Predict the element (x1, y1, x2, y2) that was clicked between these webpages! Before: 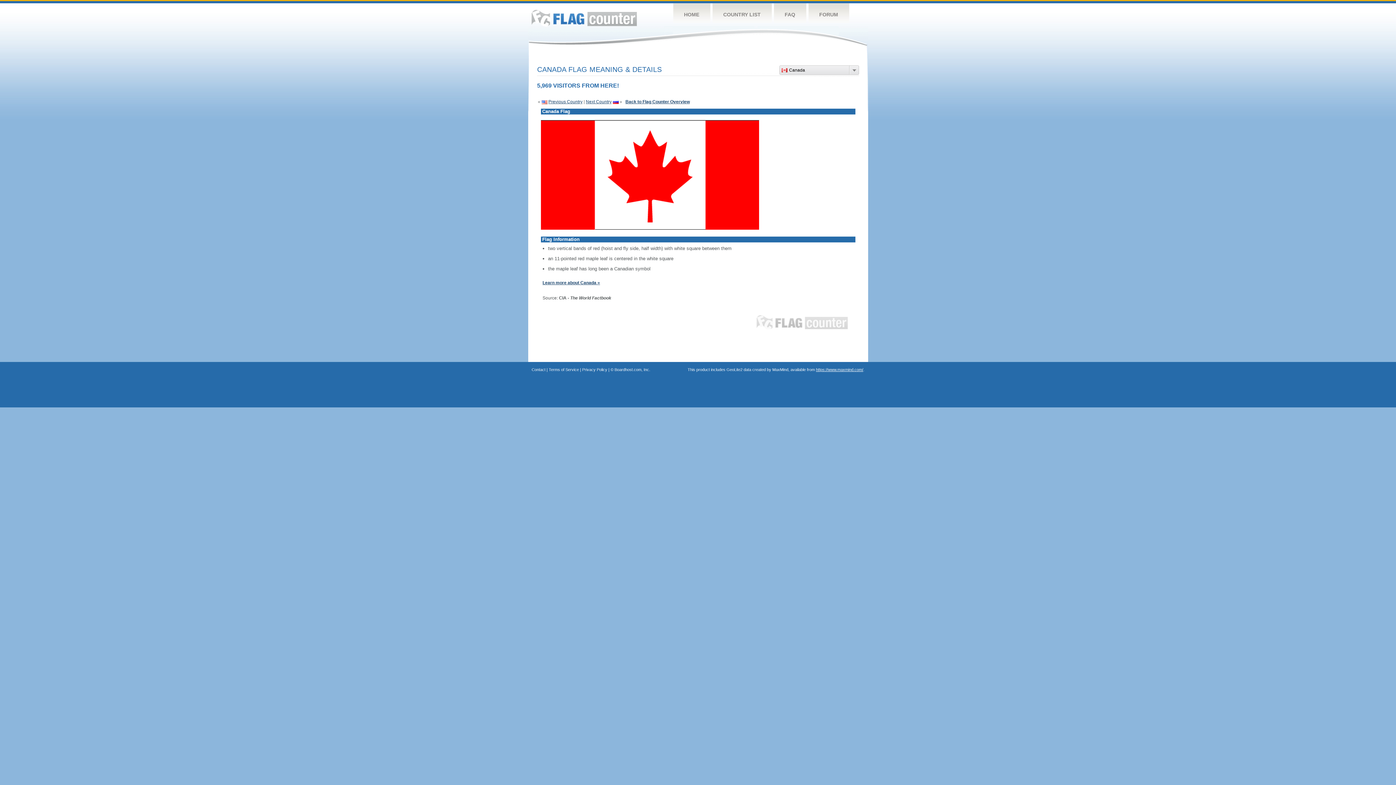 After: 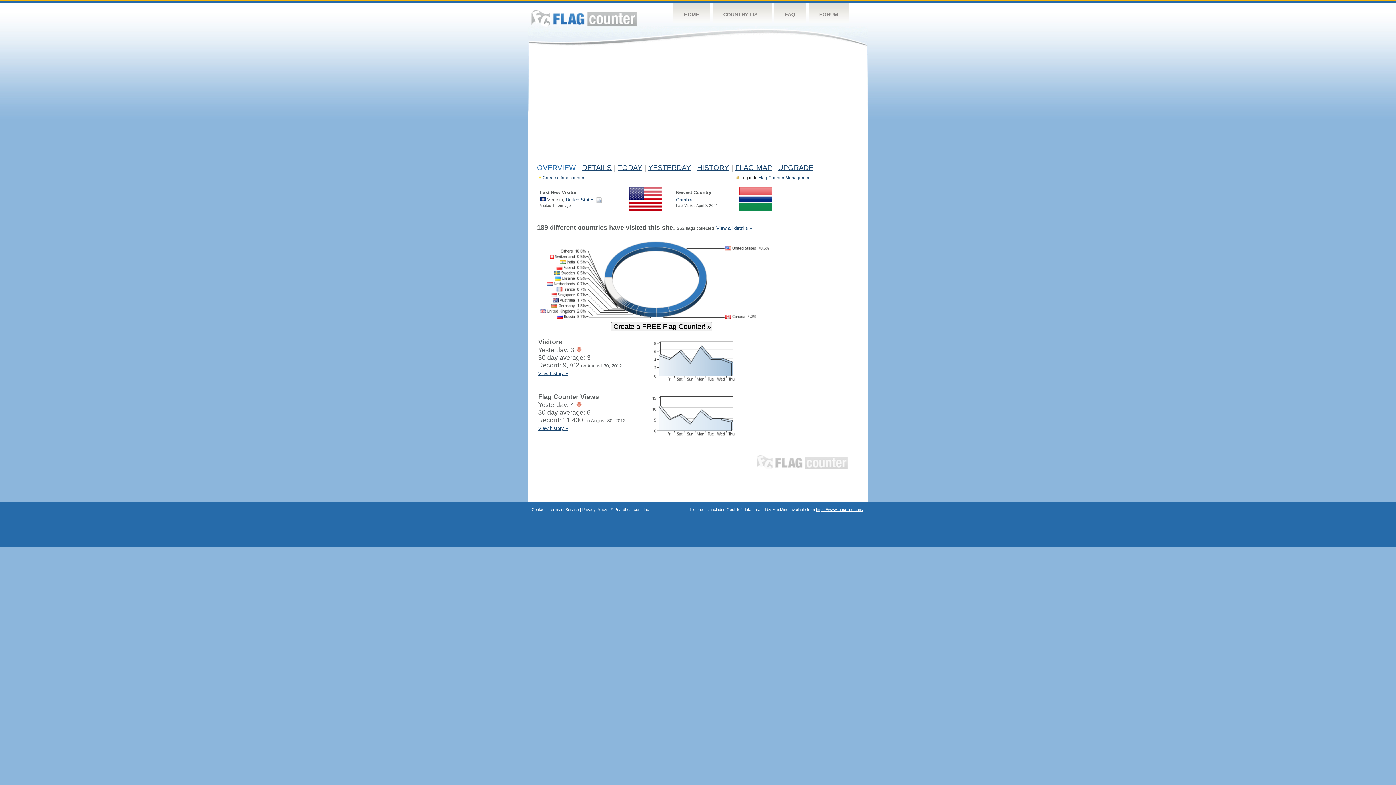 Action: bbox: (625, 99, 690, 104) label: Back to Flag Counter Overview